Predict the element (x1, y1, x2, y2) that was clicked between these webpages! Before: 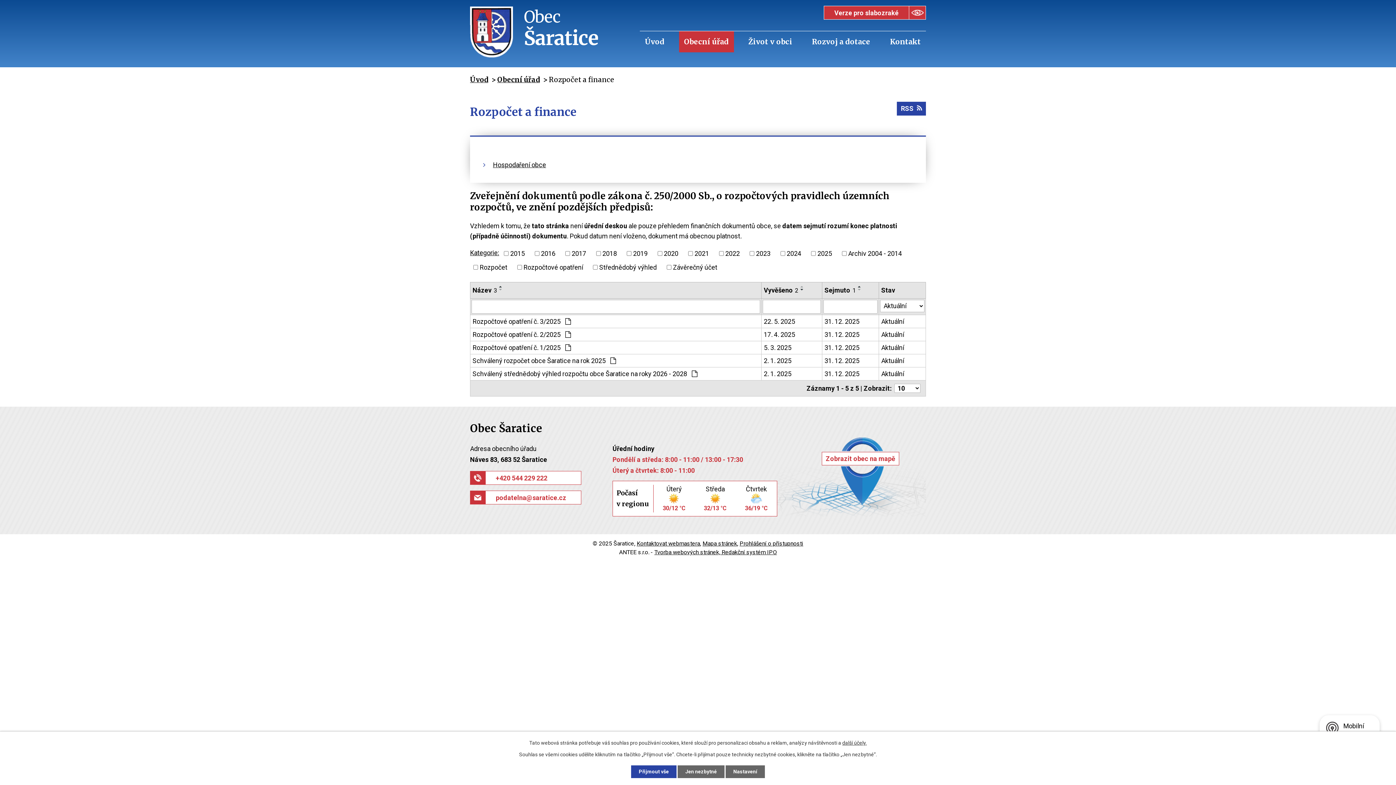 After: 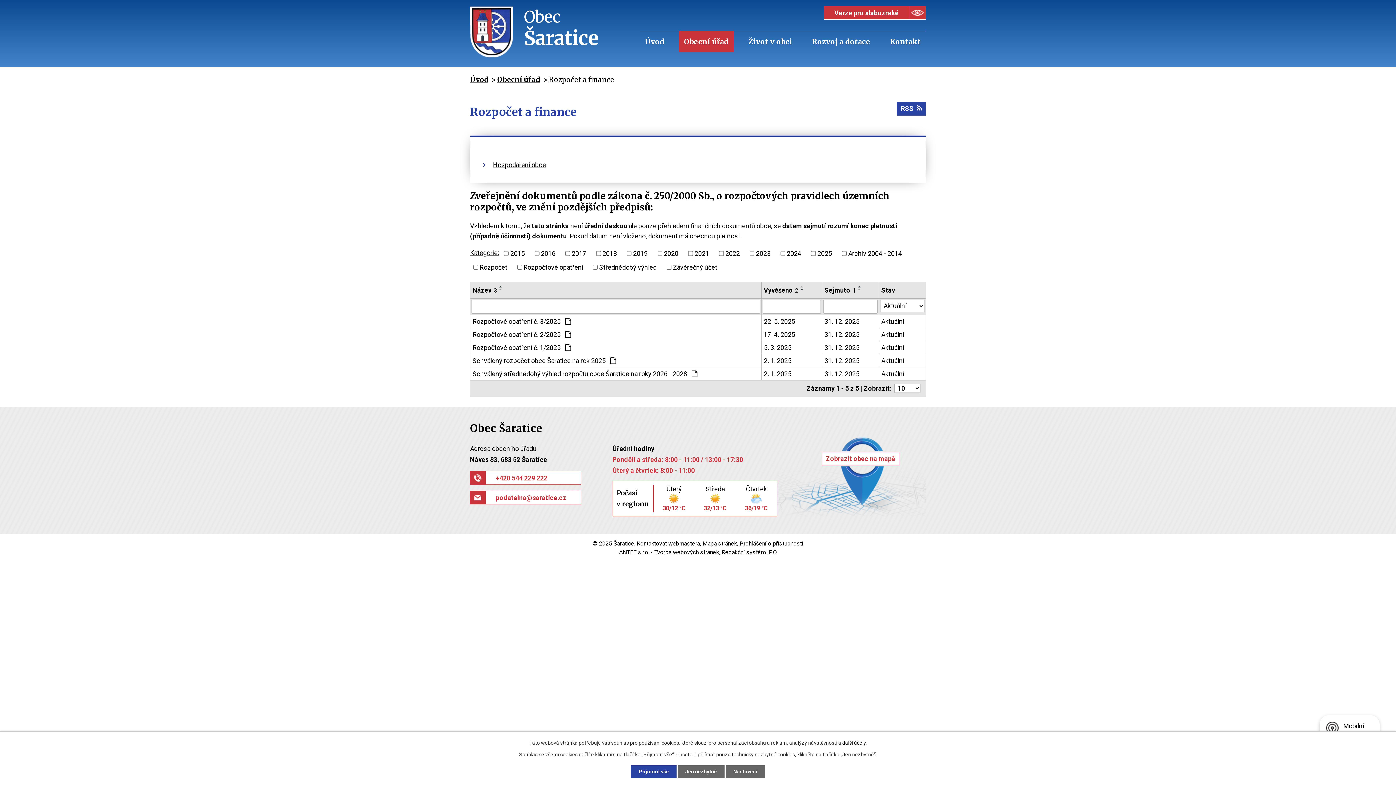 Action: bbox: (842, 740, 866, 746) label: další účely.